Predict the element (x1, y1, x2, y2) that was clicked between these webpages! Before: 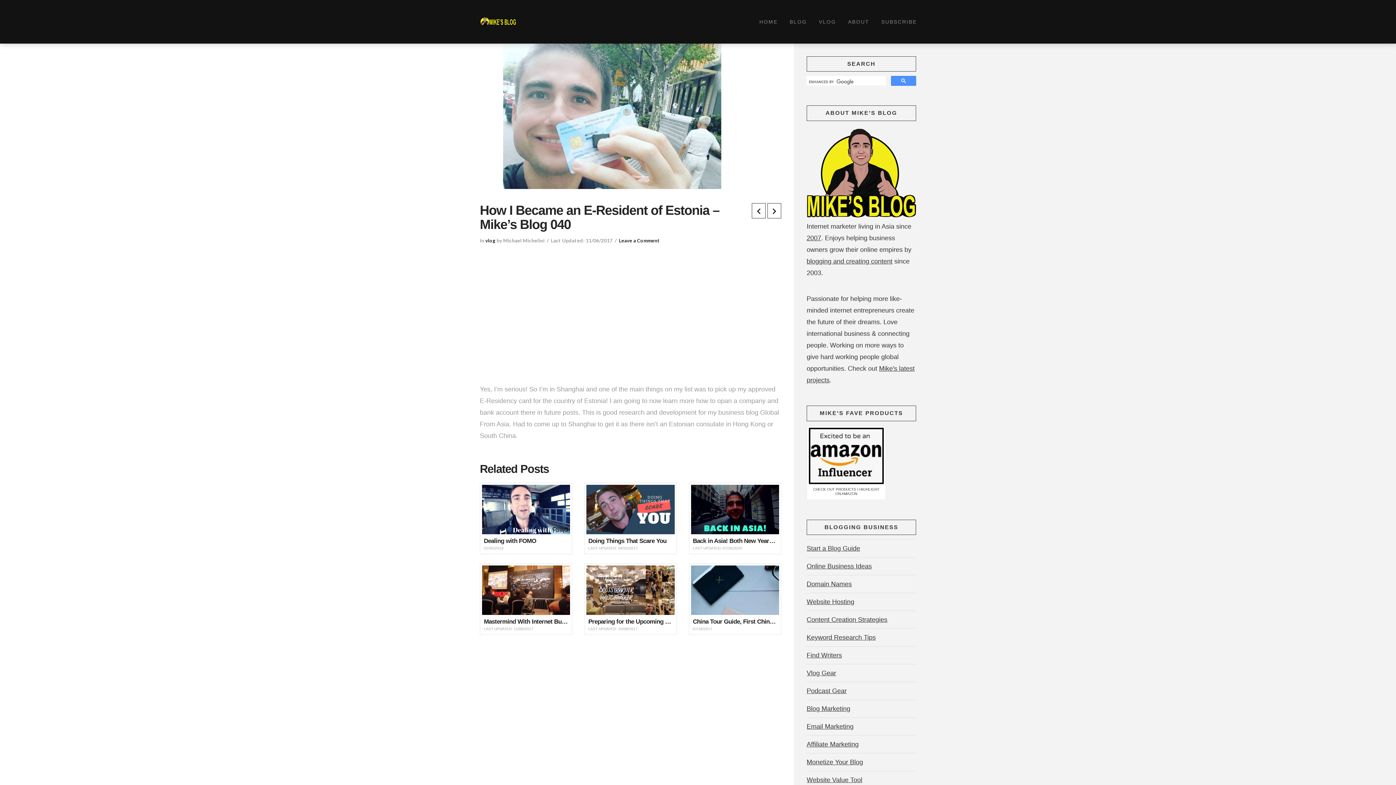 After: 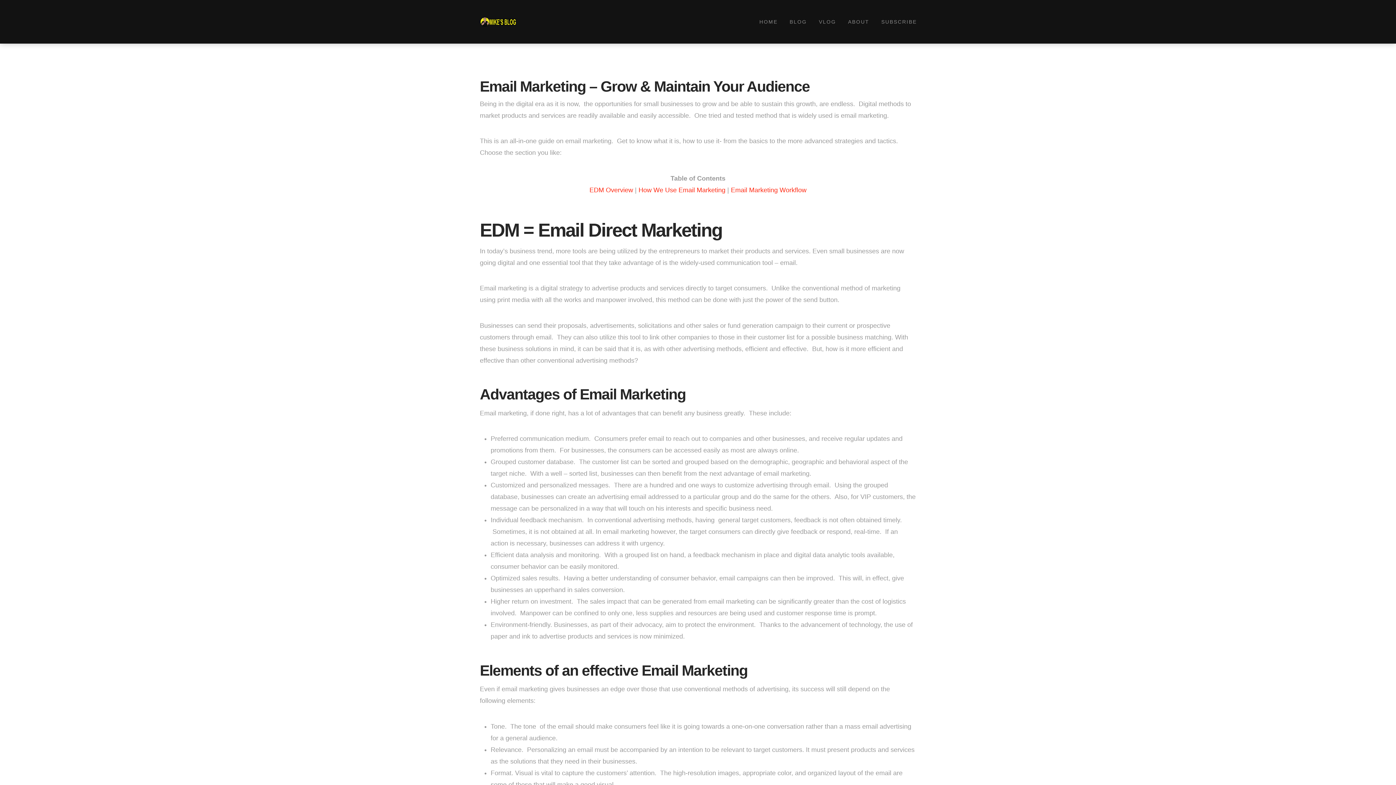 Action: bbox: (806, 718, 853, 735) label: Email Marketing